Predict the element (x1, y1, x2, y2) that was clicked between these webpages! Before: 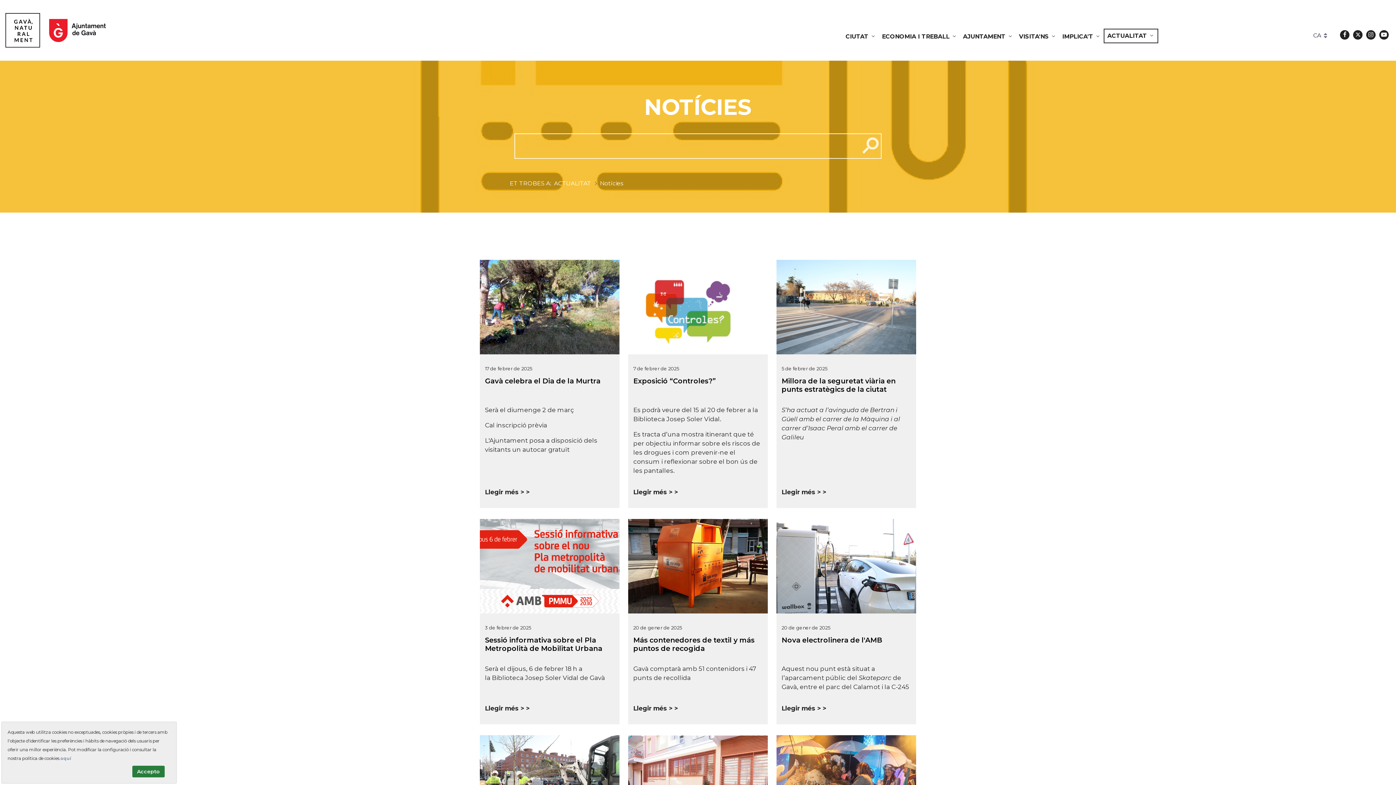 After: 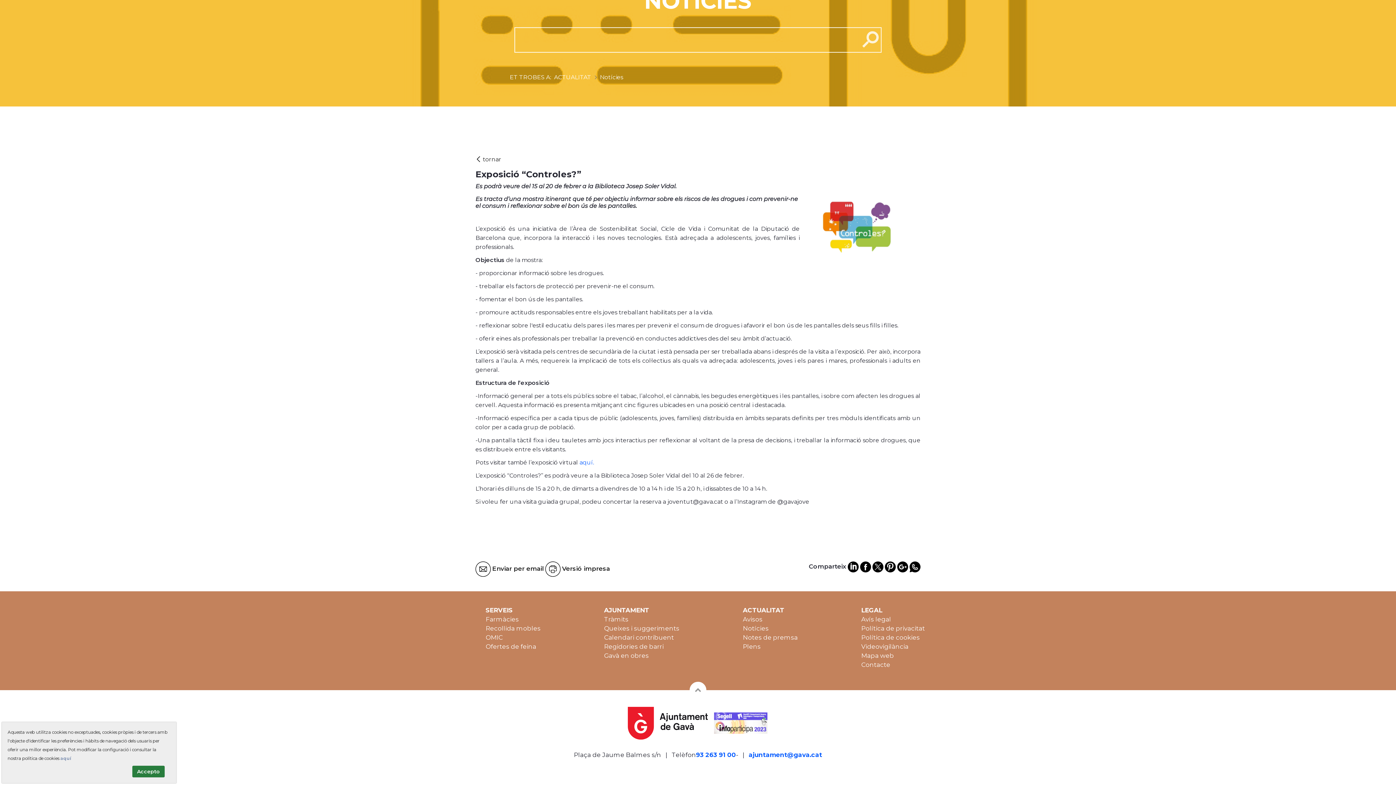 Action: bbox: (633, 487, 762, 496) label: Llegir més >